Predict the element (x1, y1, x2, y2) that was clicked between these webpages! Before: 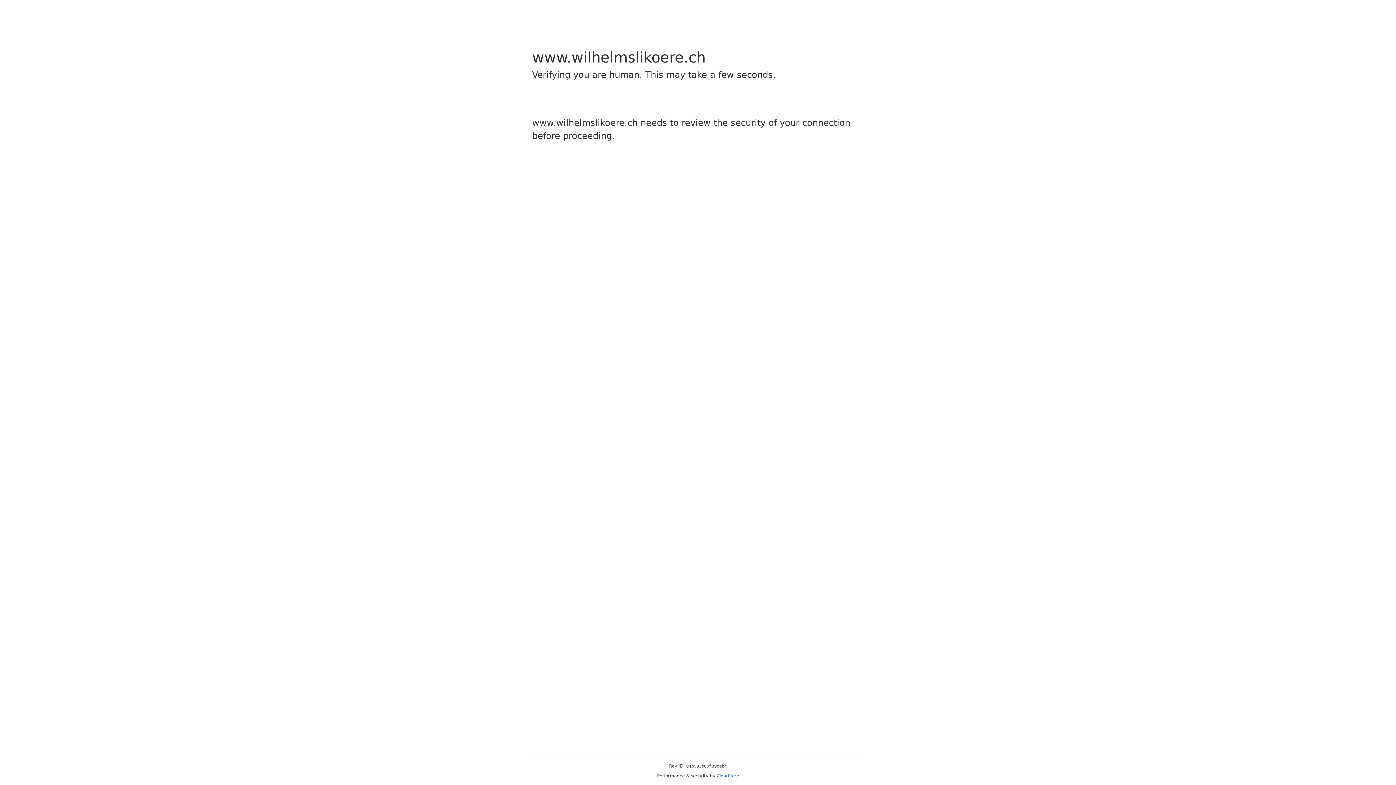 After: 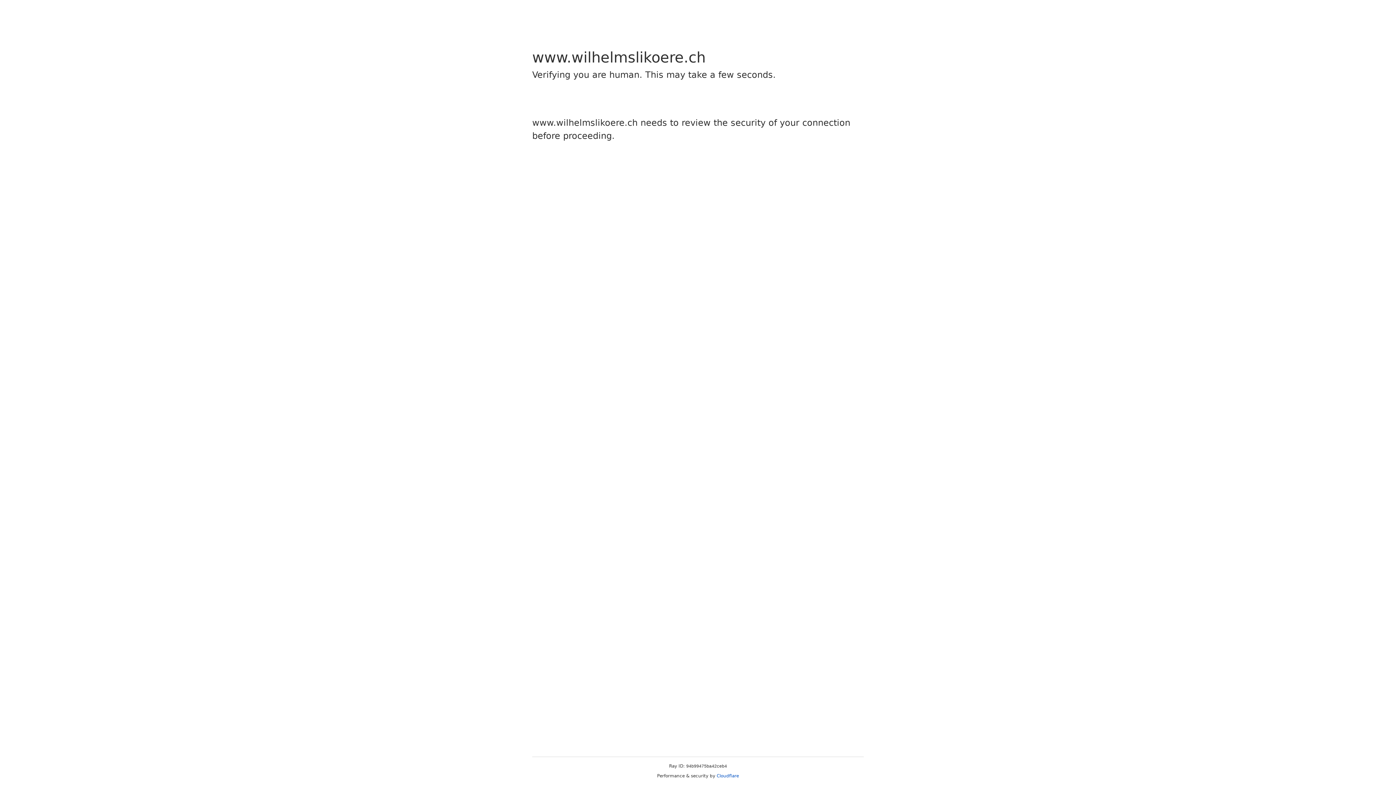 Action: bbox: (716, 773, 739, 778) label: Cloudflare